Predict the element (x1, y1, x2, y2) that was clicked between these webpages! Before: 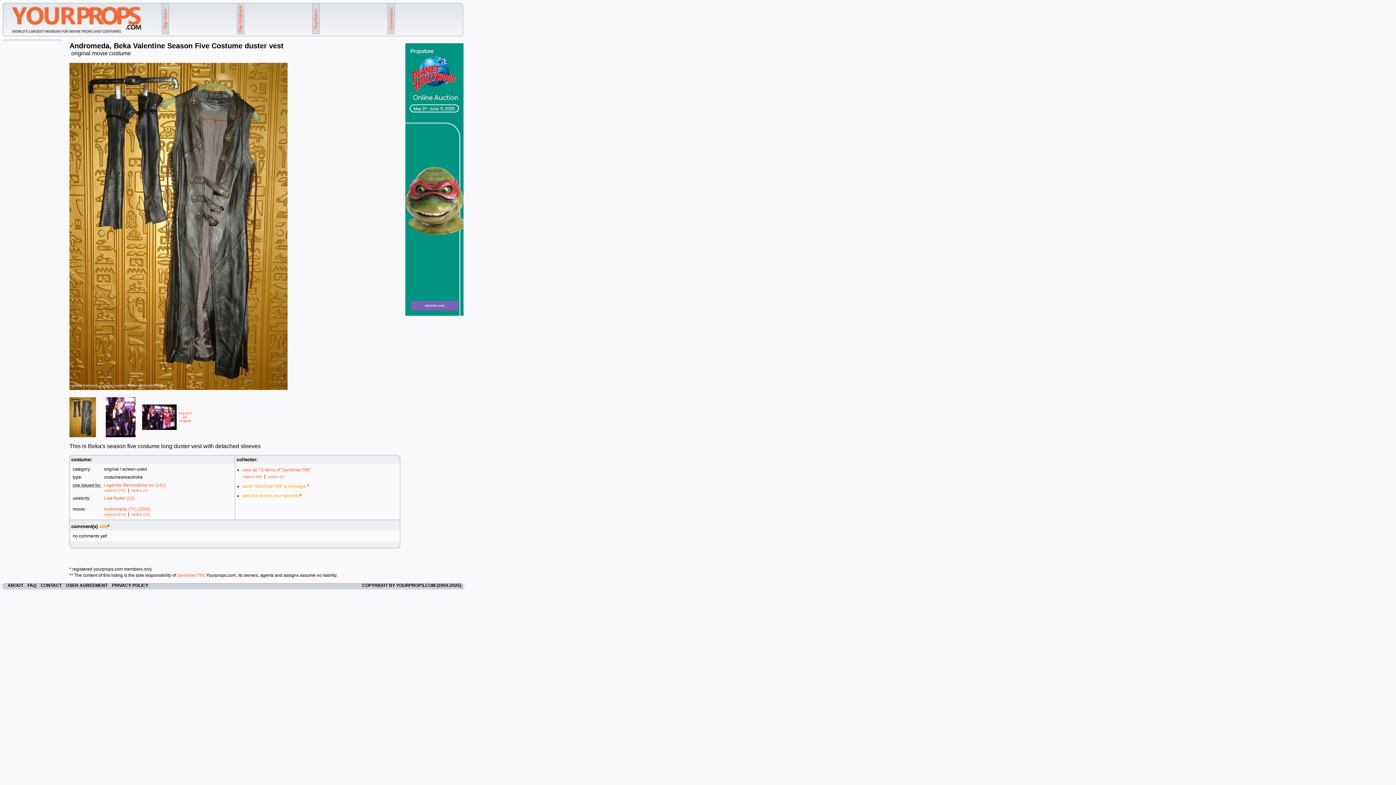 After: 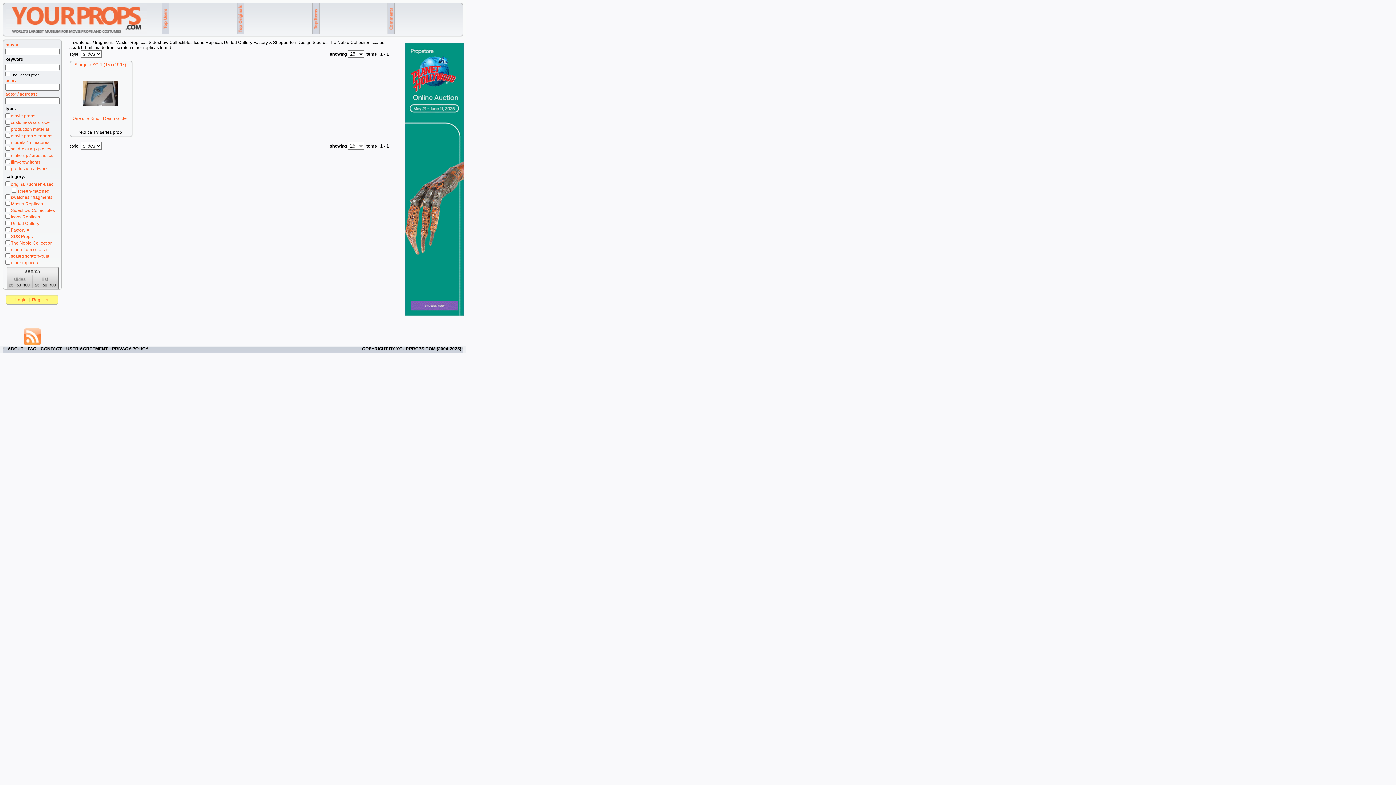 Action: label: replica (1) bbox: (131, 488, 147, 492)